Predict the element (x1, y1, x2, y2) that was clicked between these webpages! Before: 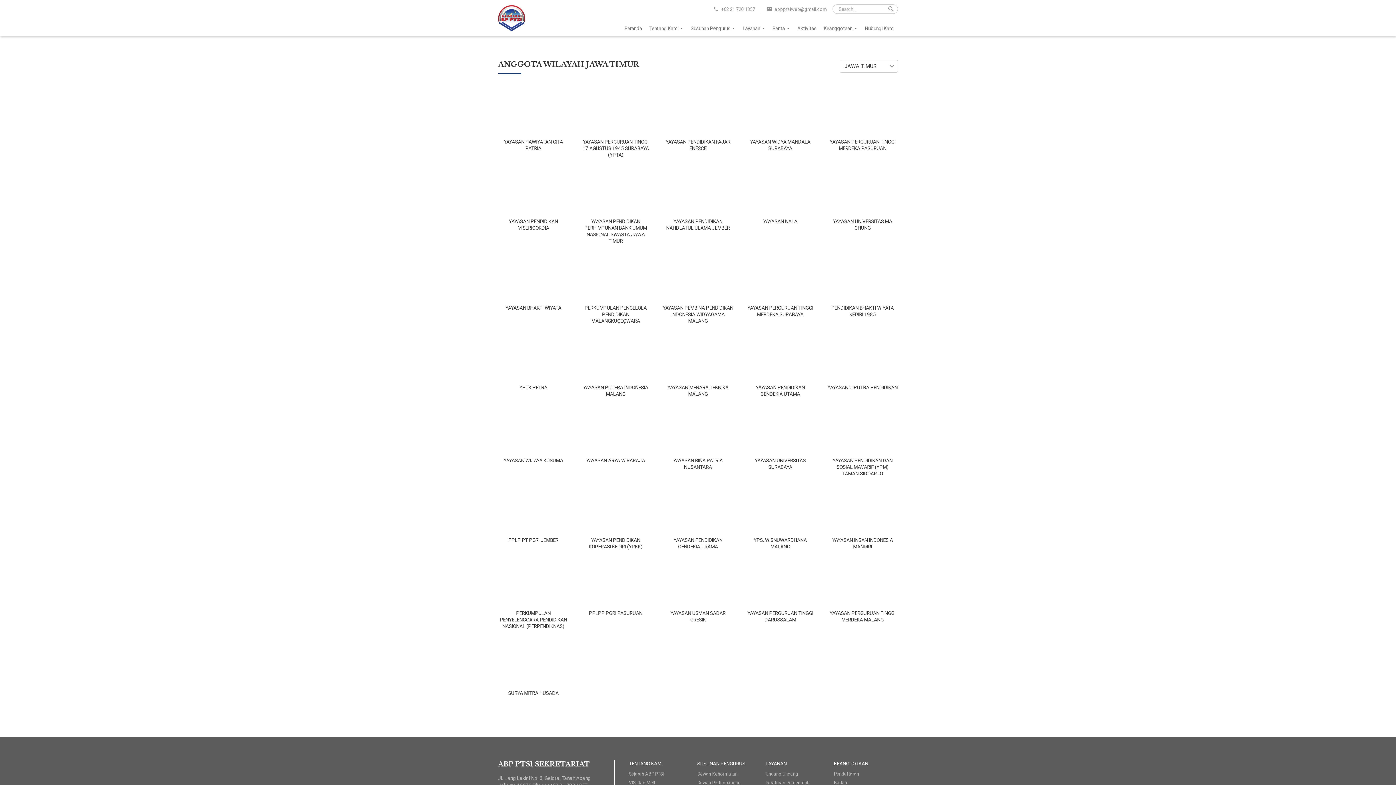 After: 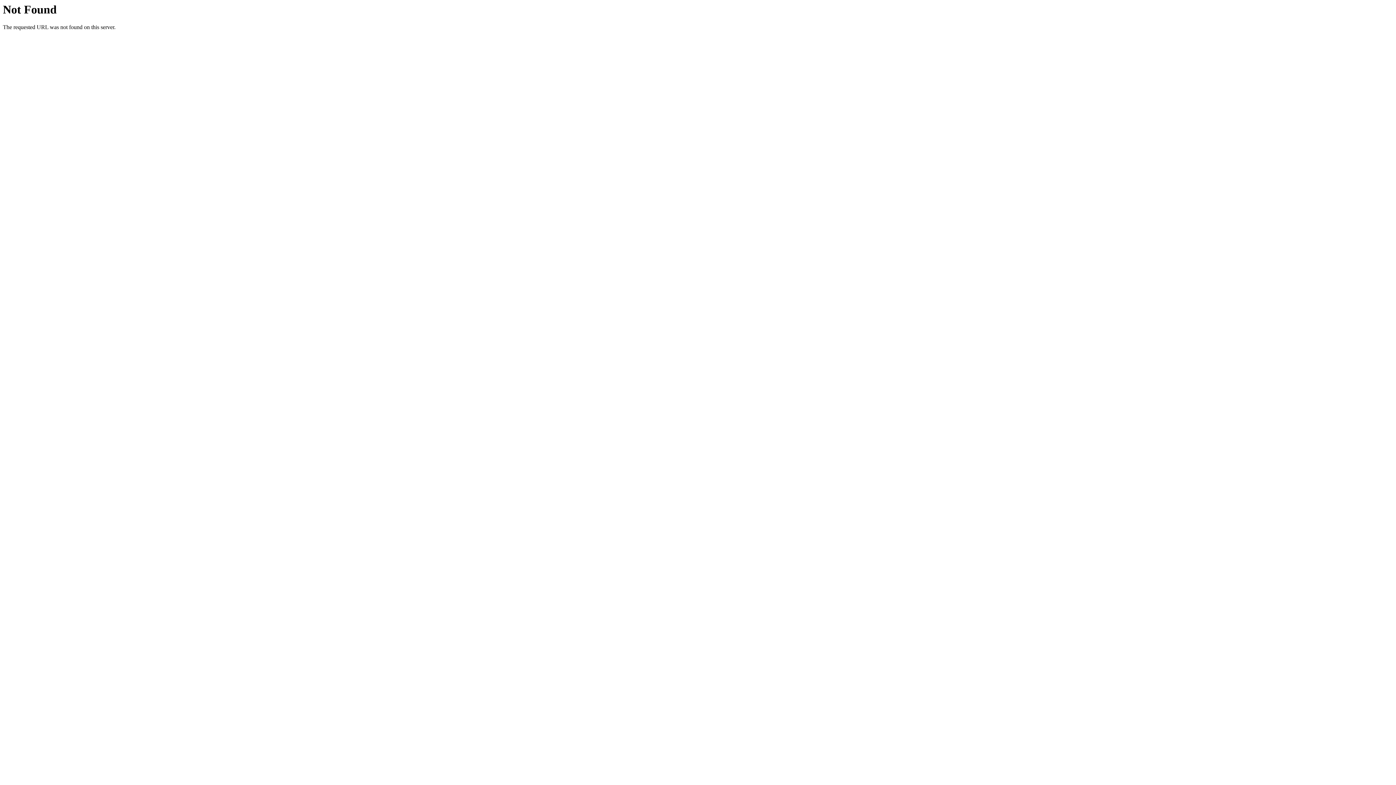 Action: label: Dewan Kehormatan bbox: (697, 771, 757, 777)